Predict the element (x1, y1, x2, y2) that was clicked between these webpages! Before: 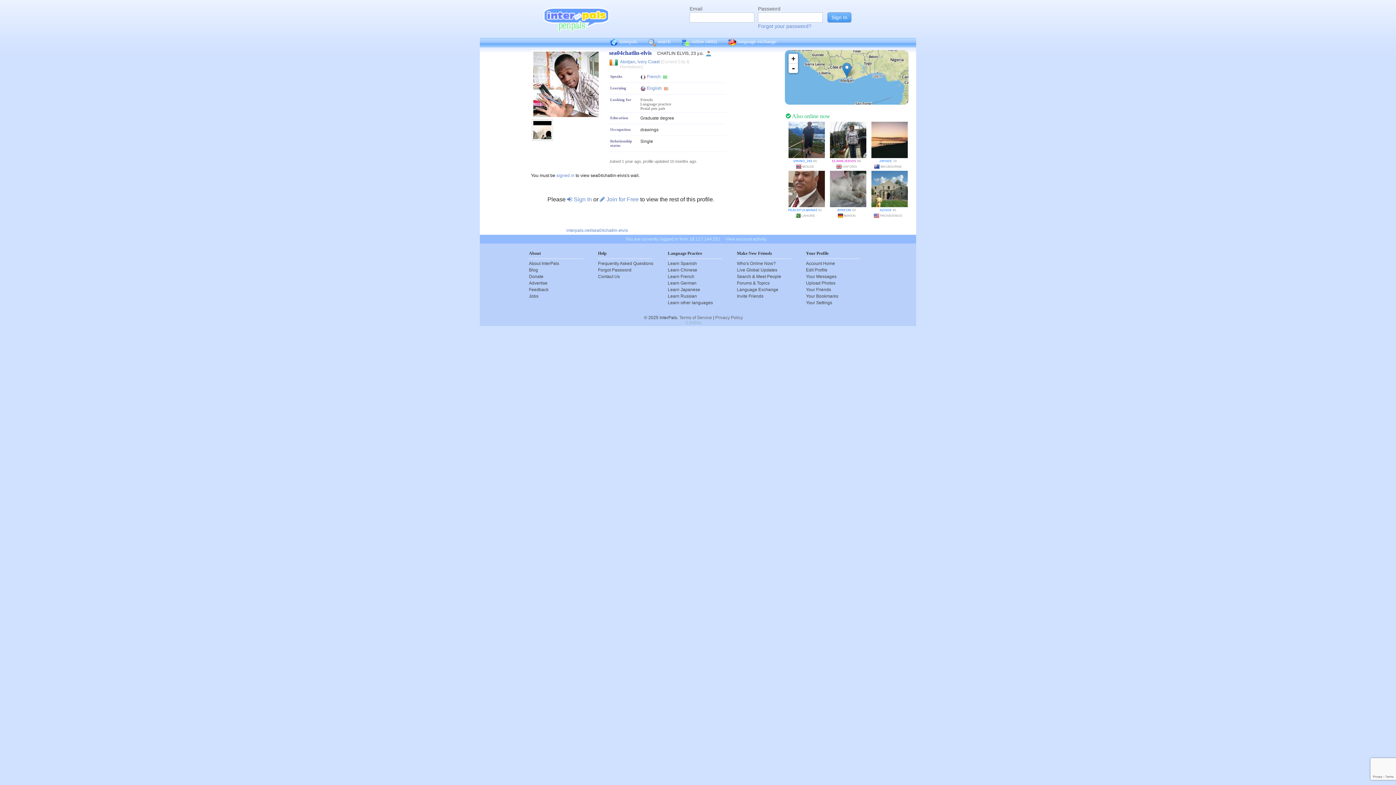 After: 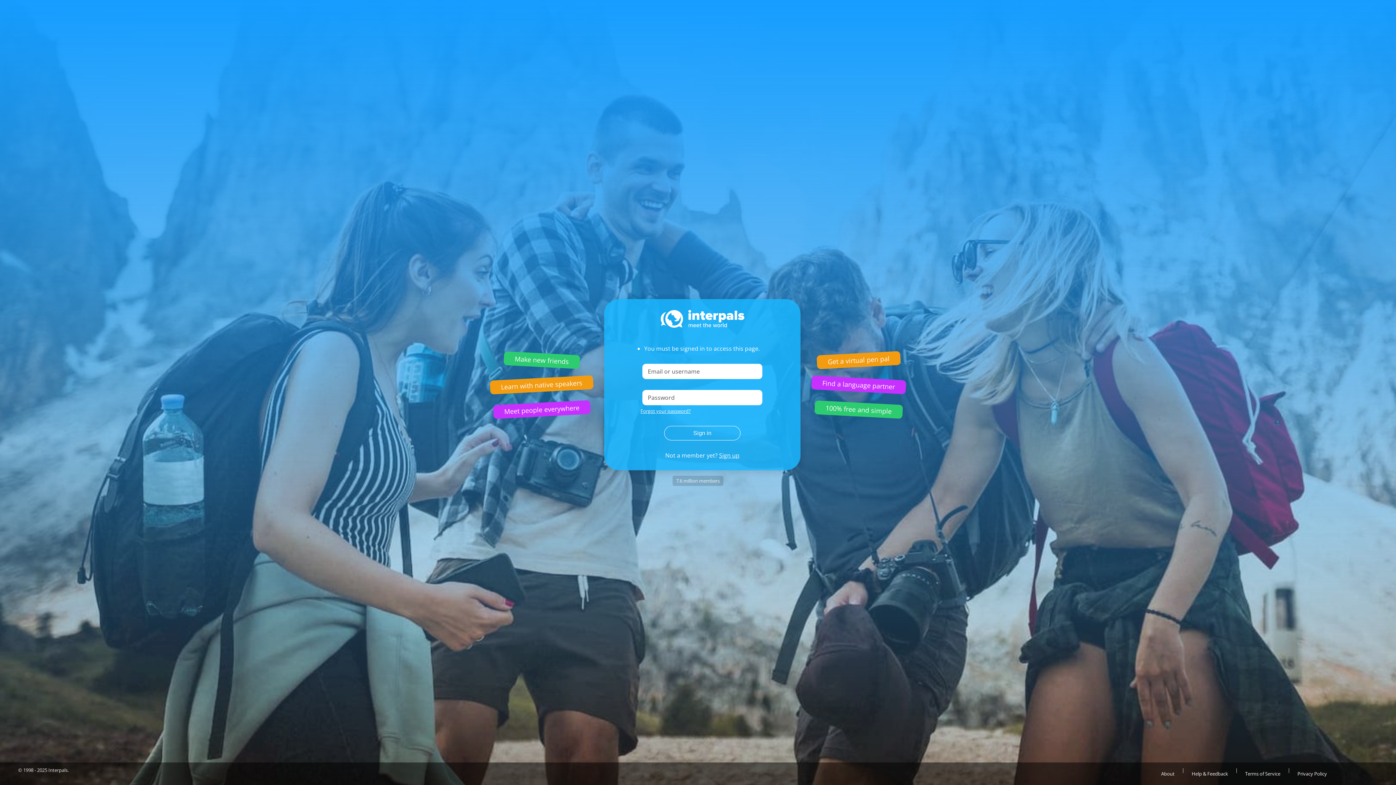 Action: bbox: (806, 286, 860, 293) label: Your Friends